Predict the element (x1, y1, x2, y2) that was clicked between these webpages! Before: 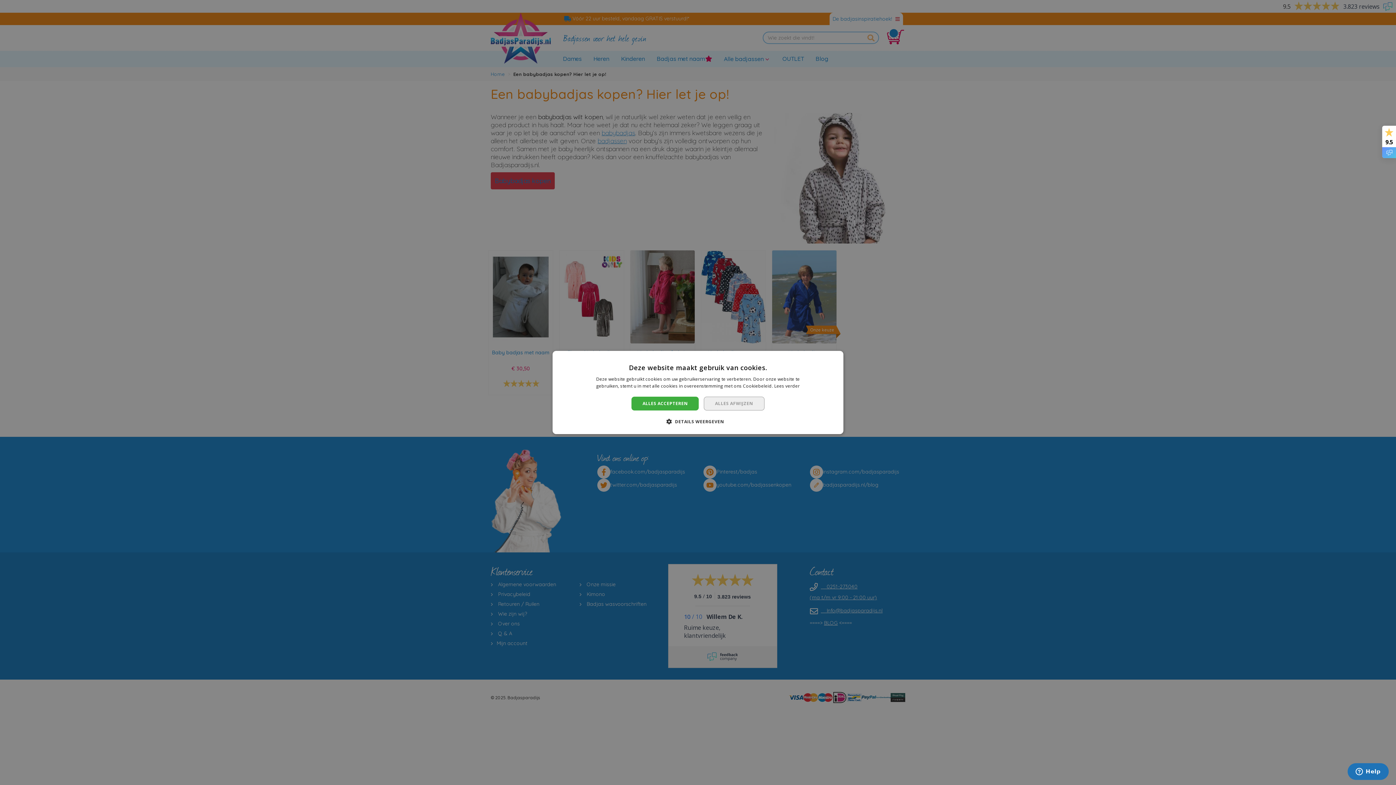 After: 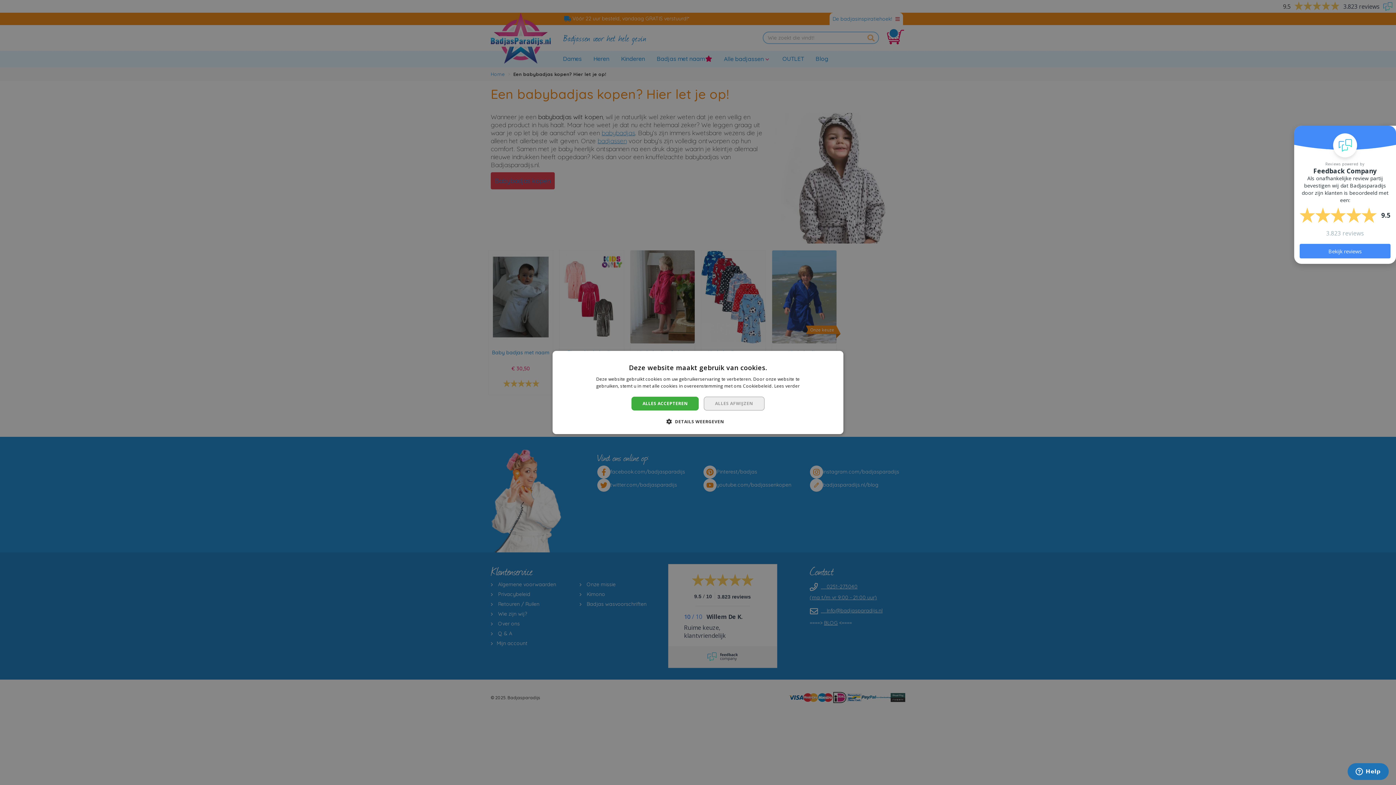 Action: bbox: (1382, 125, 1396, 158) label: 9.5